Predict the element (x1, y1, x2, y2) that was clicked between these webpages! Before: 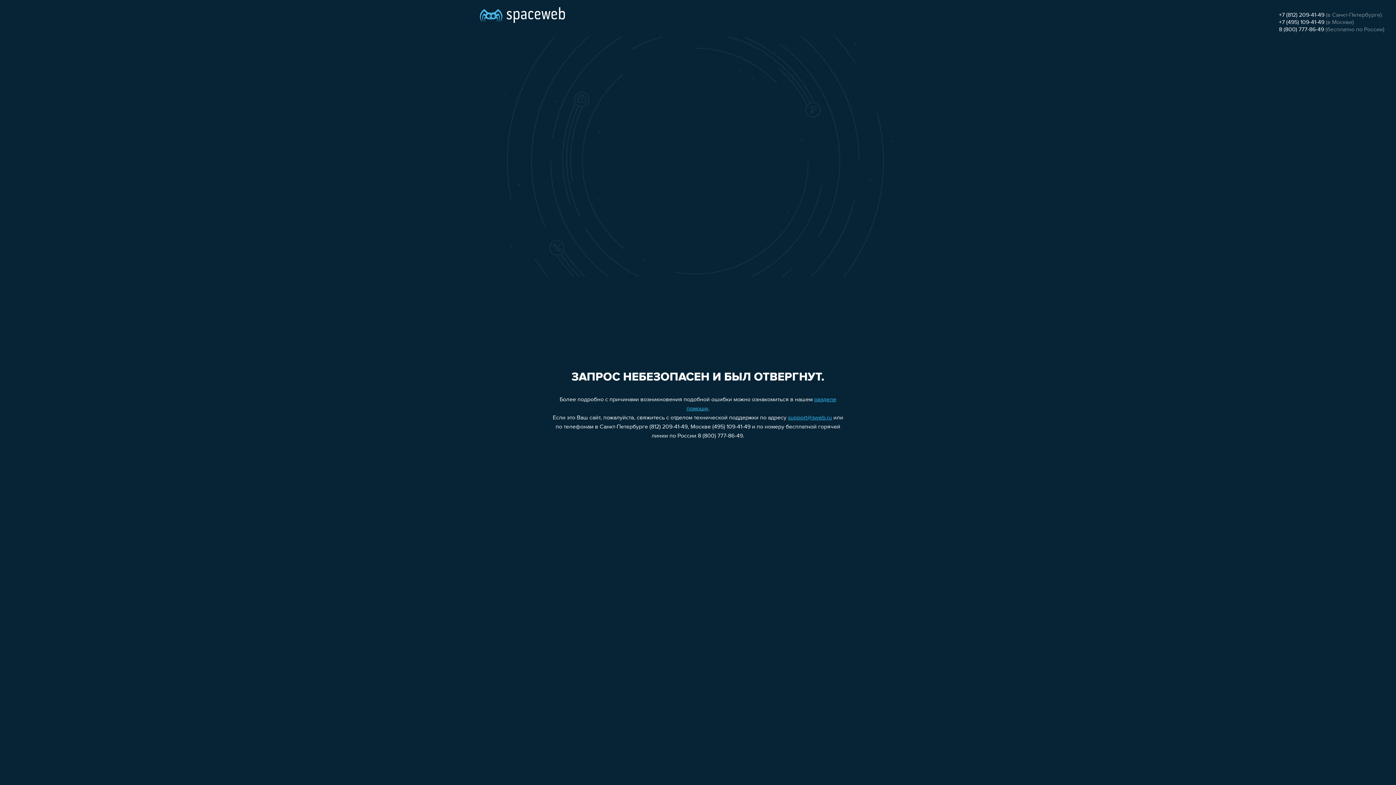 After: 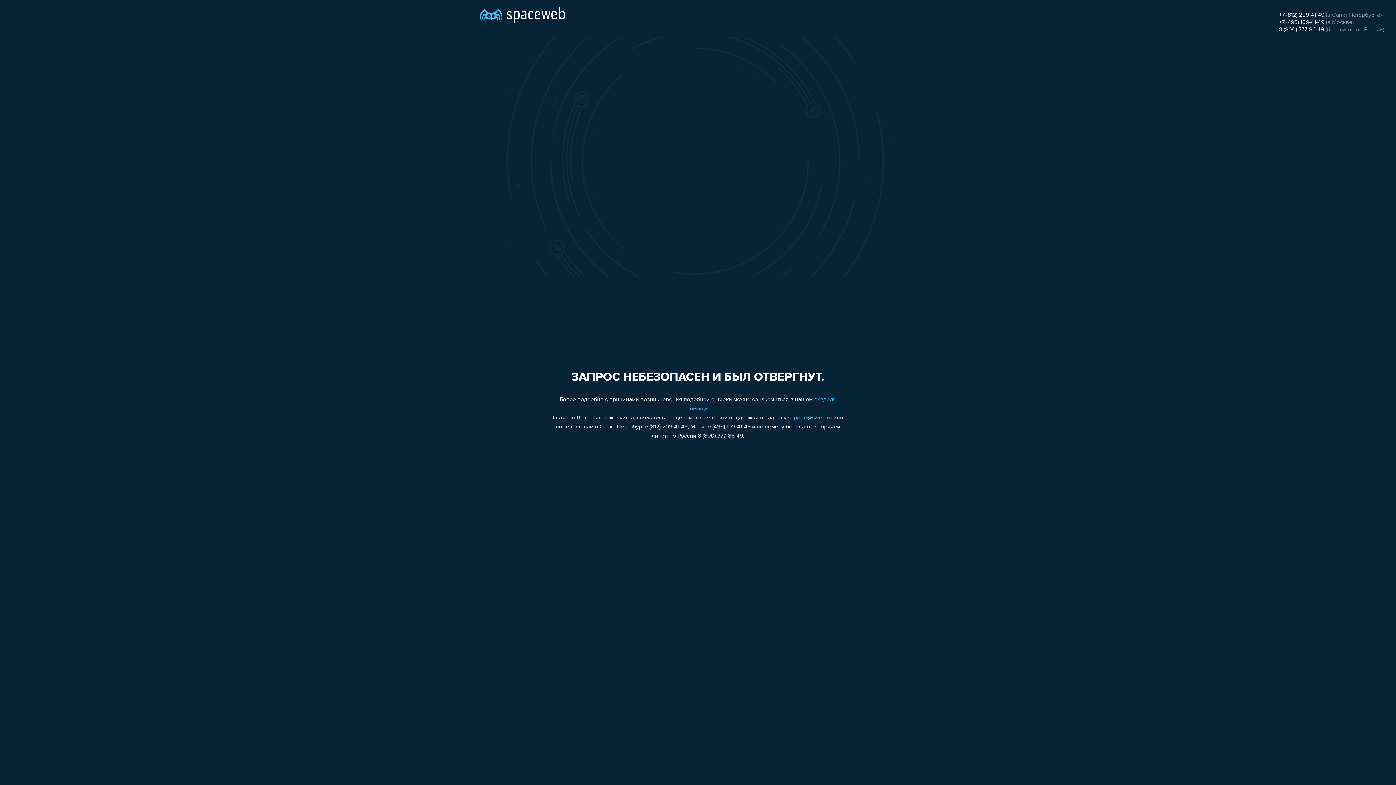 Action: label: 8 (800) 777-86-49 bbox: (1279, 26, 1324, 32)